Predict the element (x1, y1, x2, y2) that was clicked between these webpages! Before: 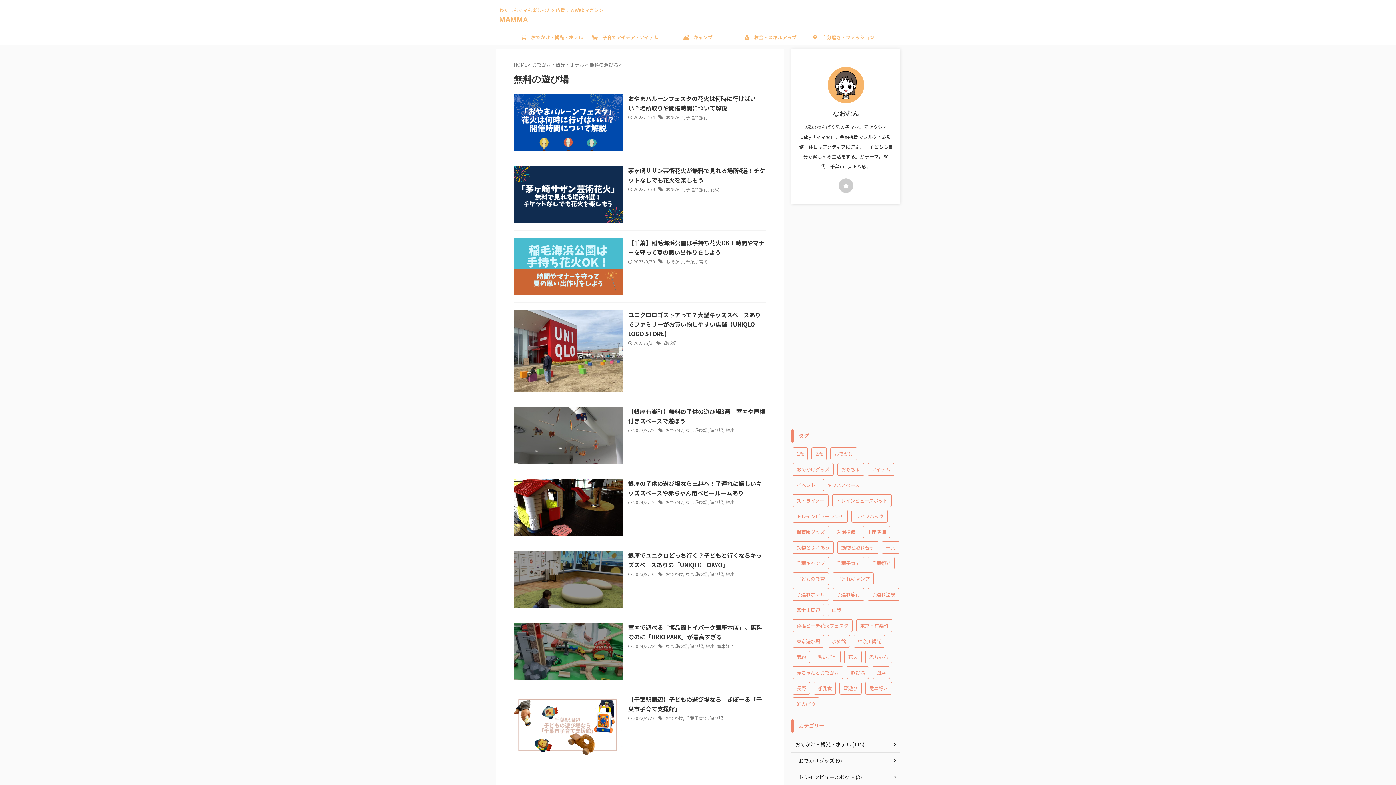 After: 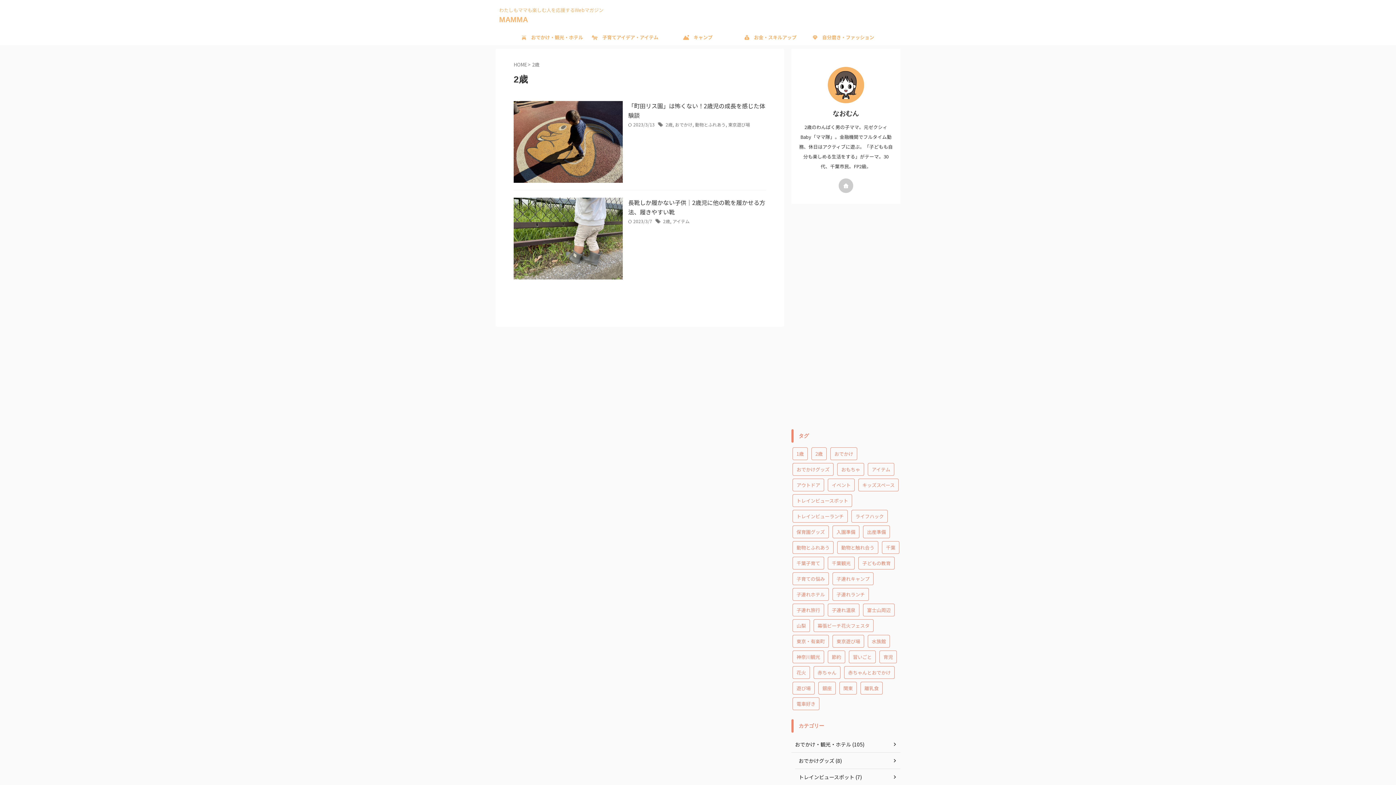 Action: bbox: (811, 447, 826, 460) label: 2歳 (2個の項目)